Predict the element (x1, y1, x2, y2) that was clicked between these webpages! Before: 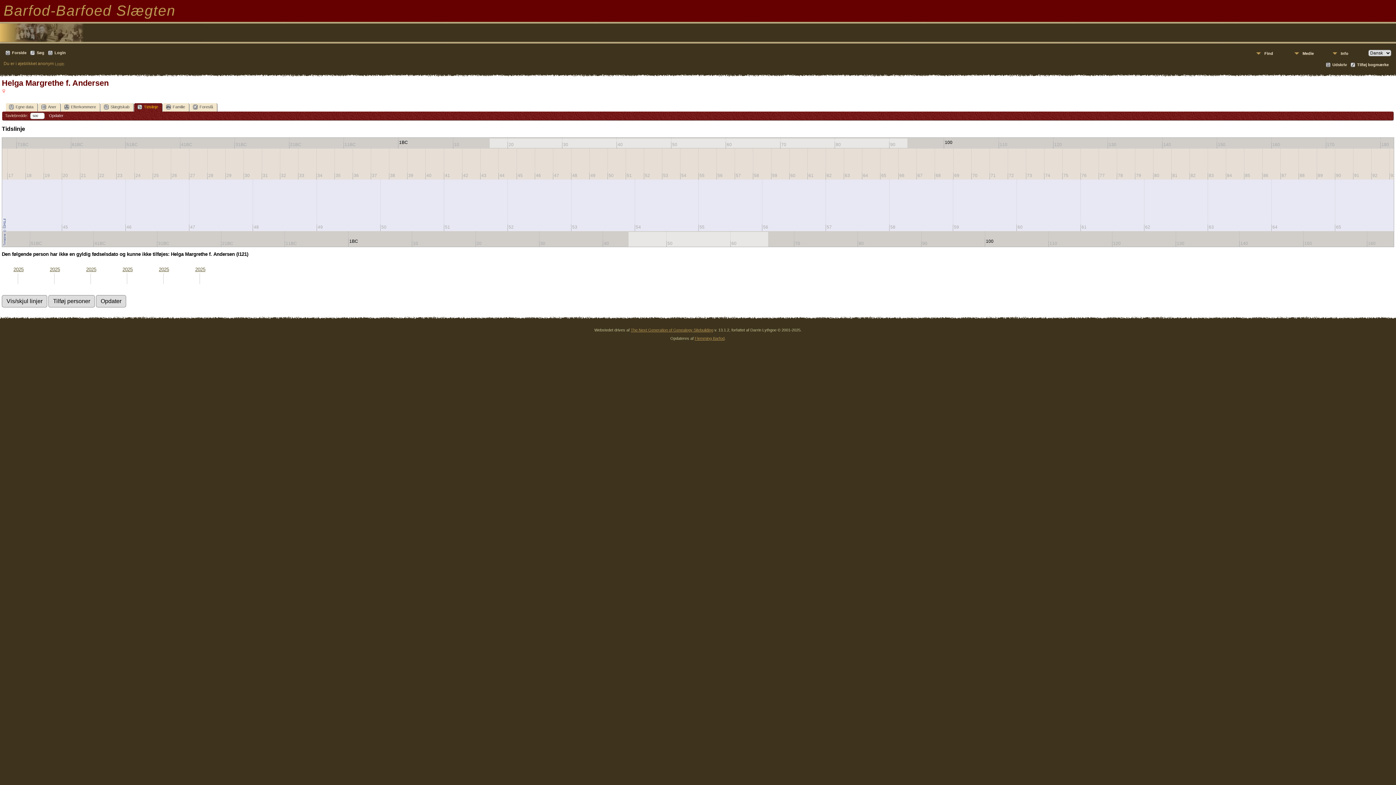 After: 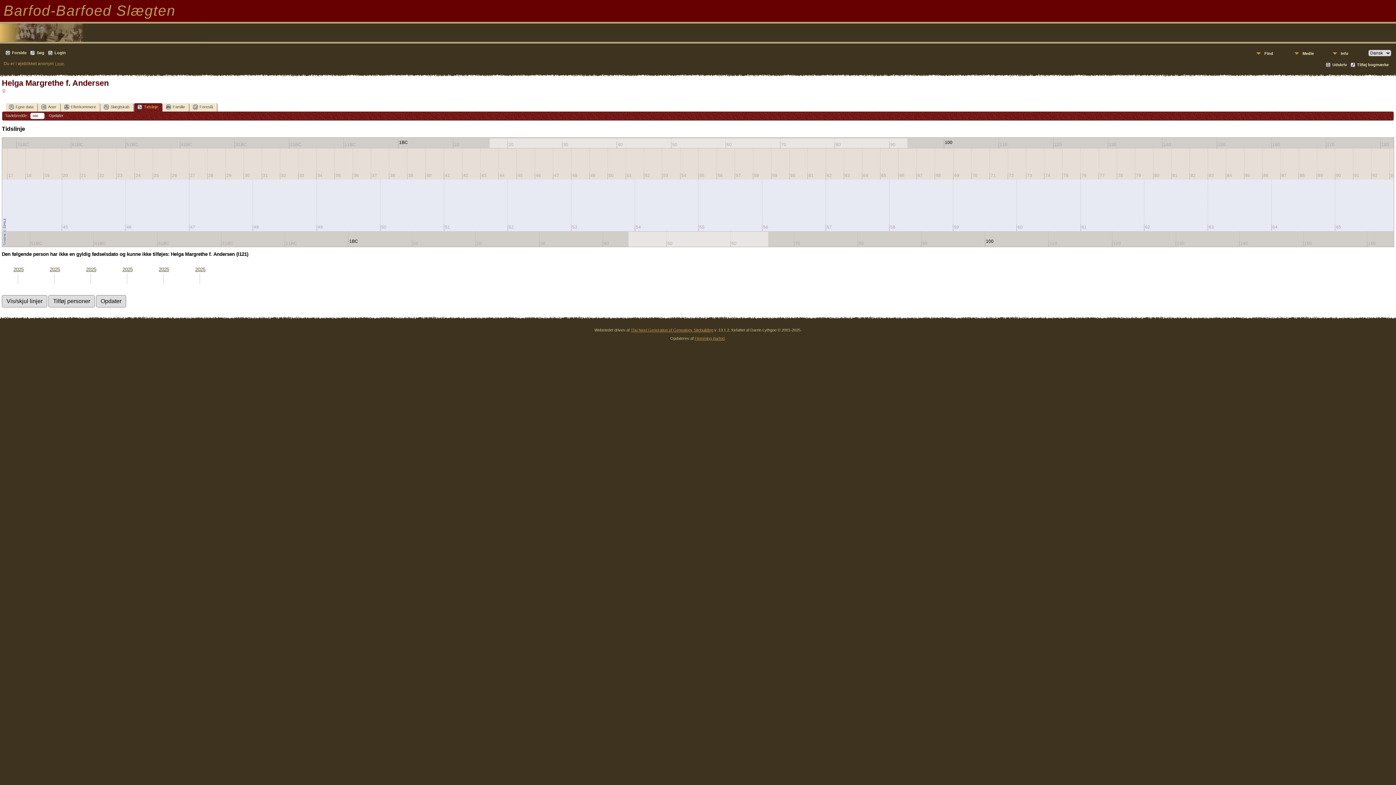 Action: label: Udskriv bbox: (1326, 62, 1347, 68)